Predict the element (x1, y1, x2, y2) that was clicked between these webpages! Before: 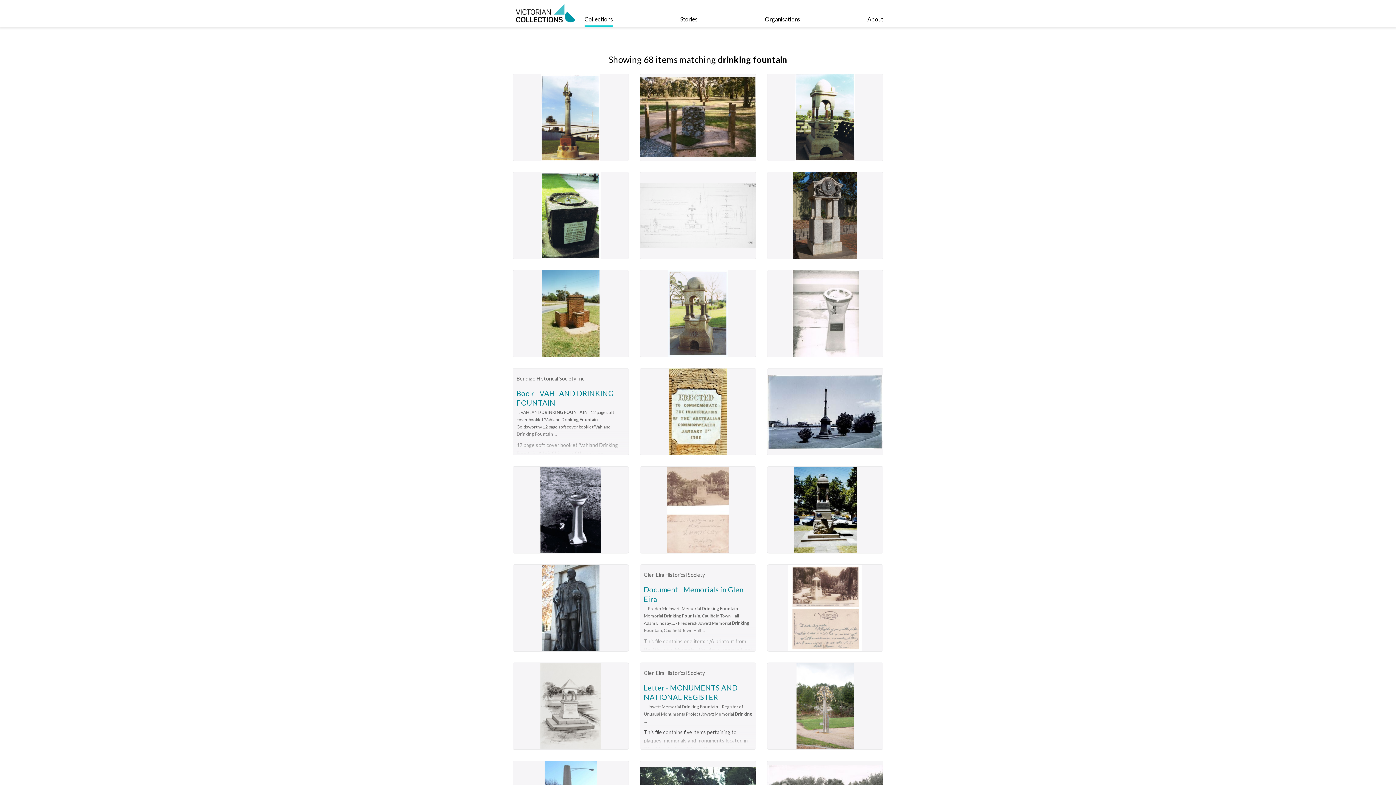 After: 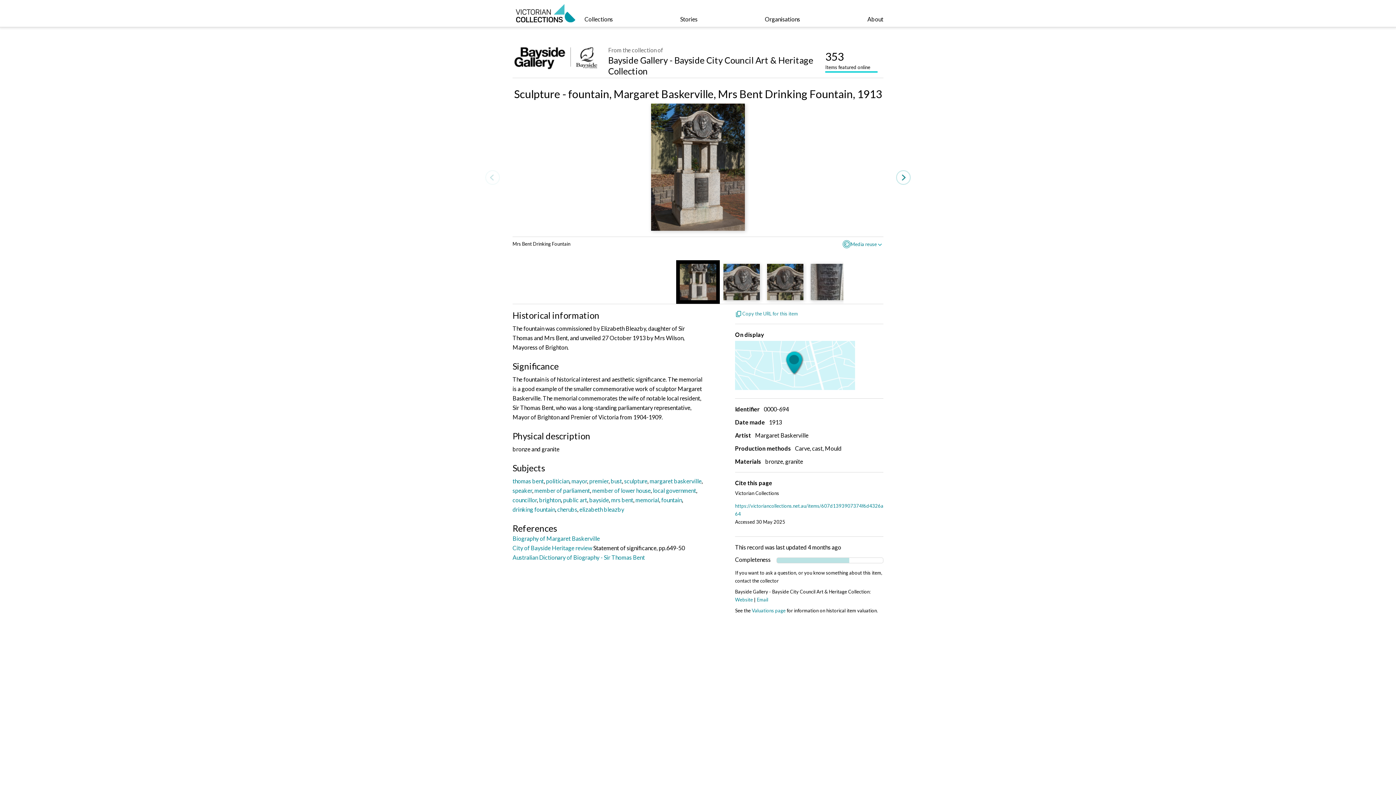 Action: bbox: (767, 172, 883, 259) label: Bayside Gallery - Bayside City Council Art & Heritage Collection
Sculpture - fountain, Margaret Baskerville, Mrs Bent Drinking Fountain, 1913
... Mrs Bent Drinking Fountain...drinking fountain... bayside mrs bent memorial fountain drinking fountain cherubs ...
The fountain was commissioned by Elizabeth Bleazby, daughter of Sir Thomas and Mrs Bent, and unveiled 27 October 1913 by Mrs Wilson, Mayoress of Brighton.The fountain is of historical interest and aesthetic significance. The memorial is a good example of the smaller commemorative work of sculptor Margaret Baskerville. The memorial commemorates the wife of notable local resident, Sir Thomas Bent, who was a long-standing parliamentary representative, Mayor of Brighton and Premier of Victoria from 1904-1909.bronze and granite thomas bent, politician, mayor, premier, bust, sculpture, margaret baskerville, speaker, member of parliament, member of lower house, local government, councillor, brighton, public art, bayside, mrs bent, memorial, fountain, drinking fountain, cherubs, elizabeth bleazby